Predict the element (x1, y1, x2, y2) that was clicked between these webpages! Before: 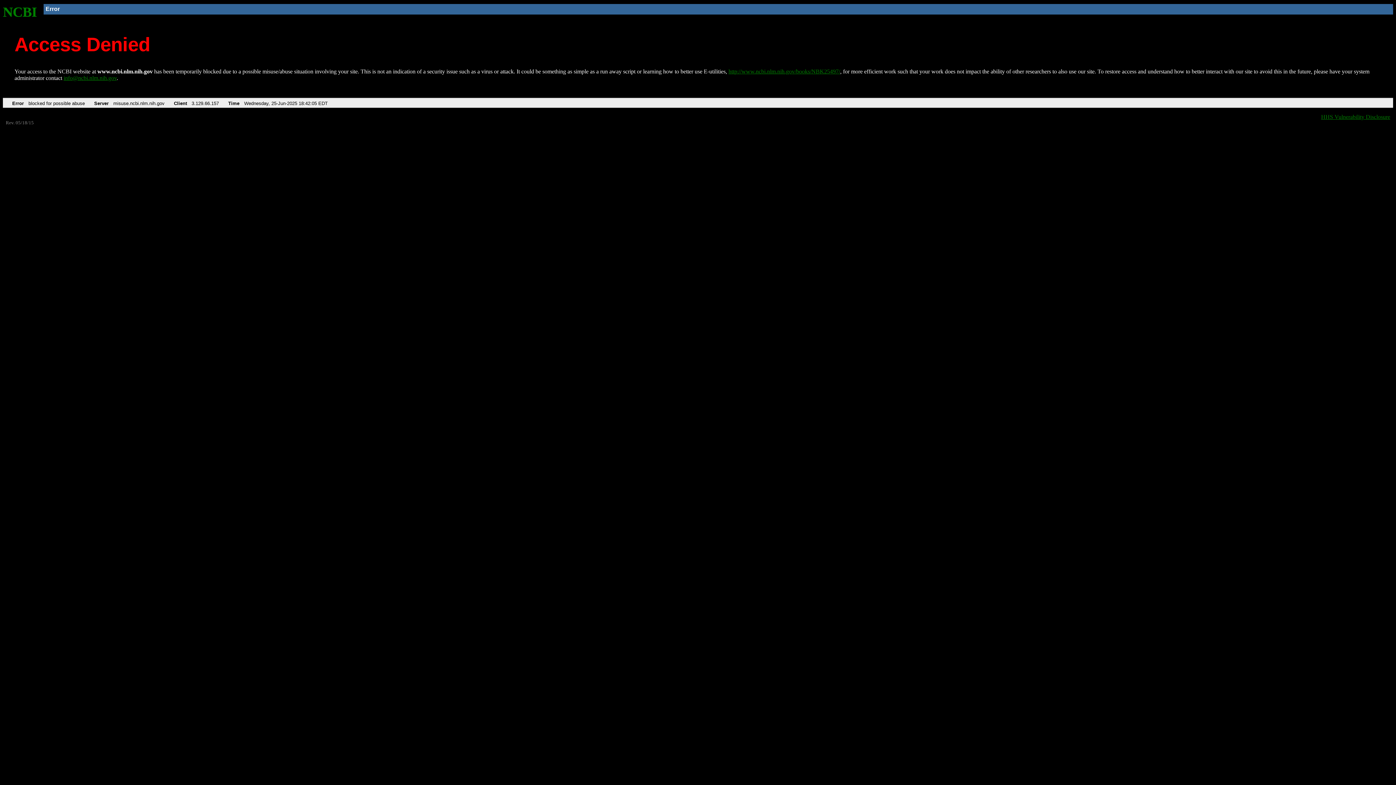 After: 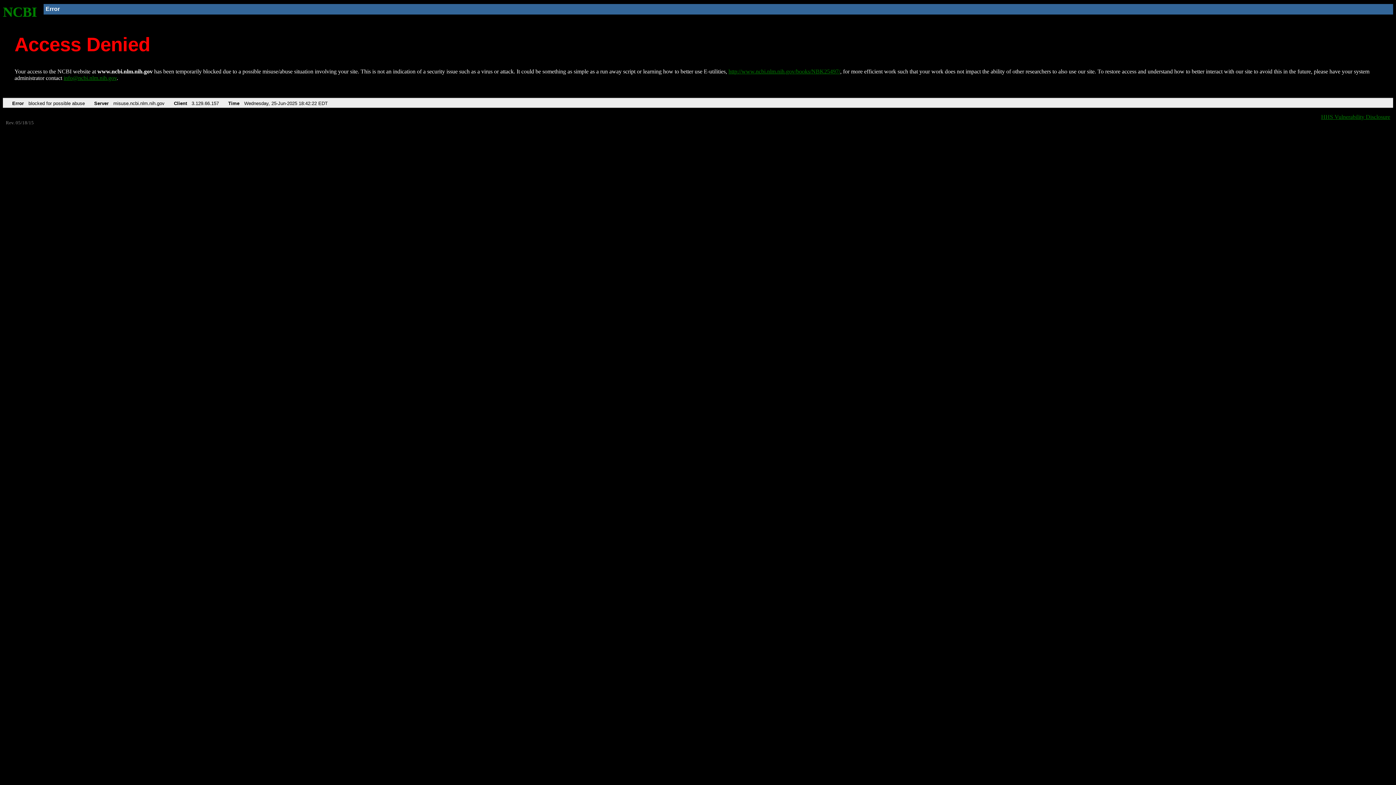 Action: bbox: (728, 68, 840, 74) label: http://www.ncbi.nlm.nih.gov/books/NBK25497/